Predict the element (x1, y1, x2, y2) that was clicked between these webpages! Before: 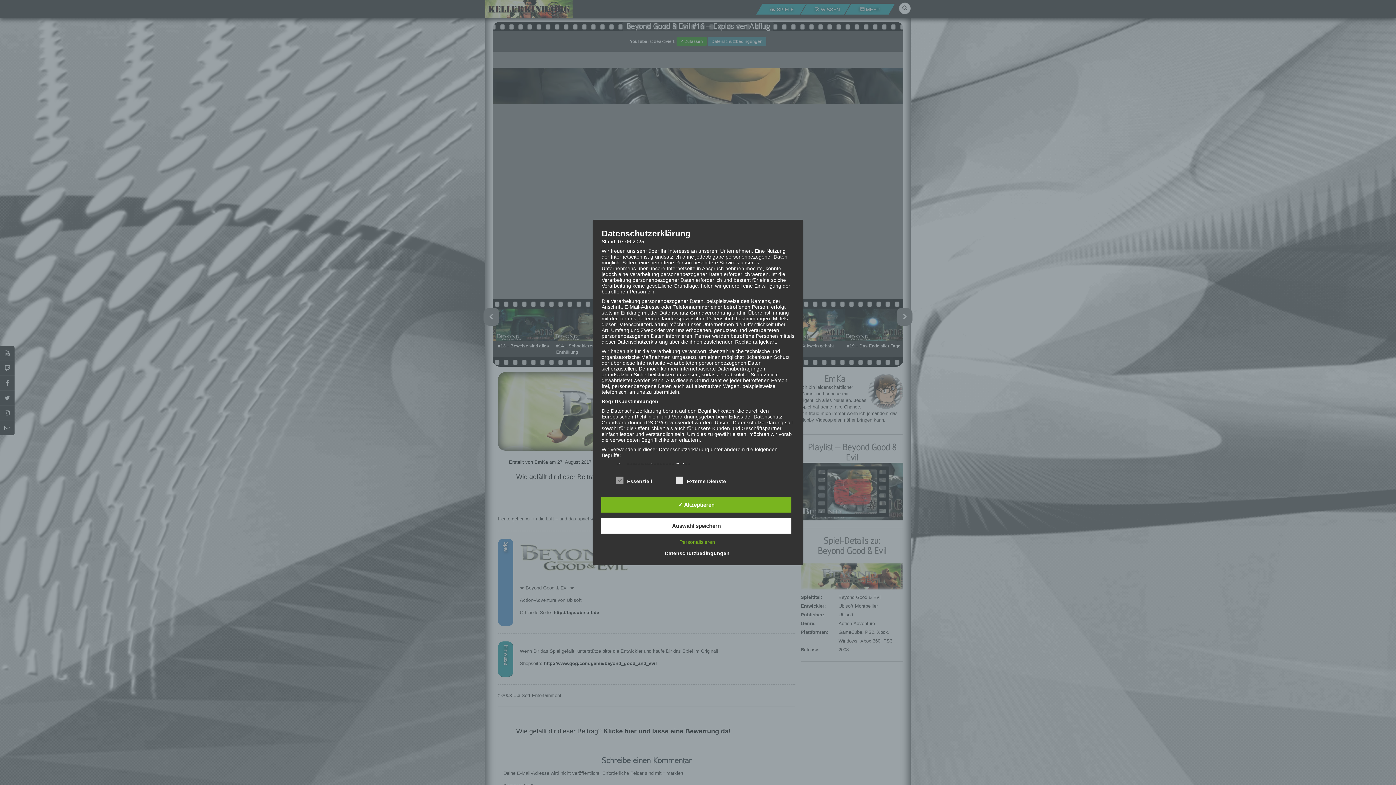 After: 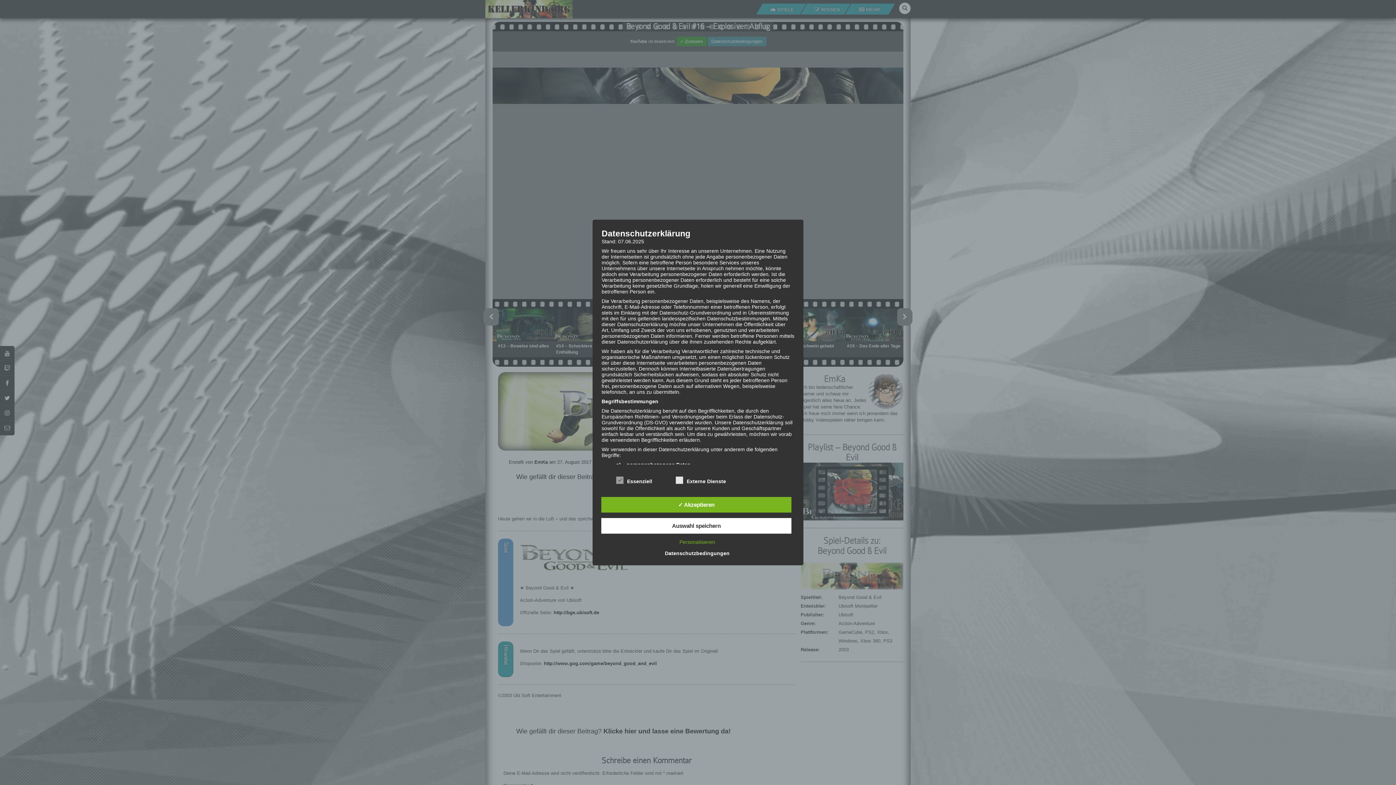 Action: bbox: (661, 550, 733, 556) label: Datenschutzbedingungen